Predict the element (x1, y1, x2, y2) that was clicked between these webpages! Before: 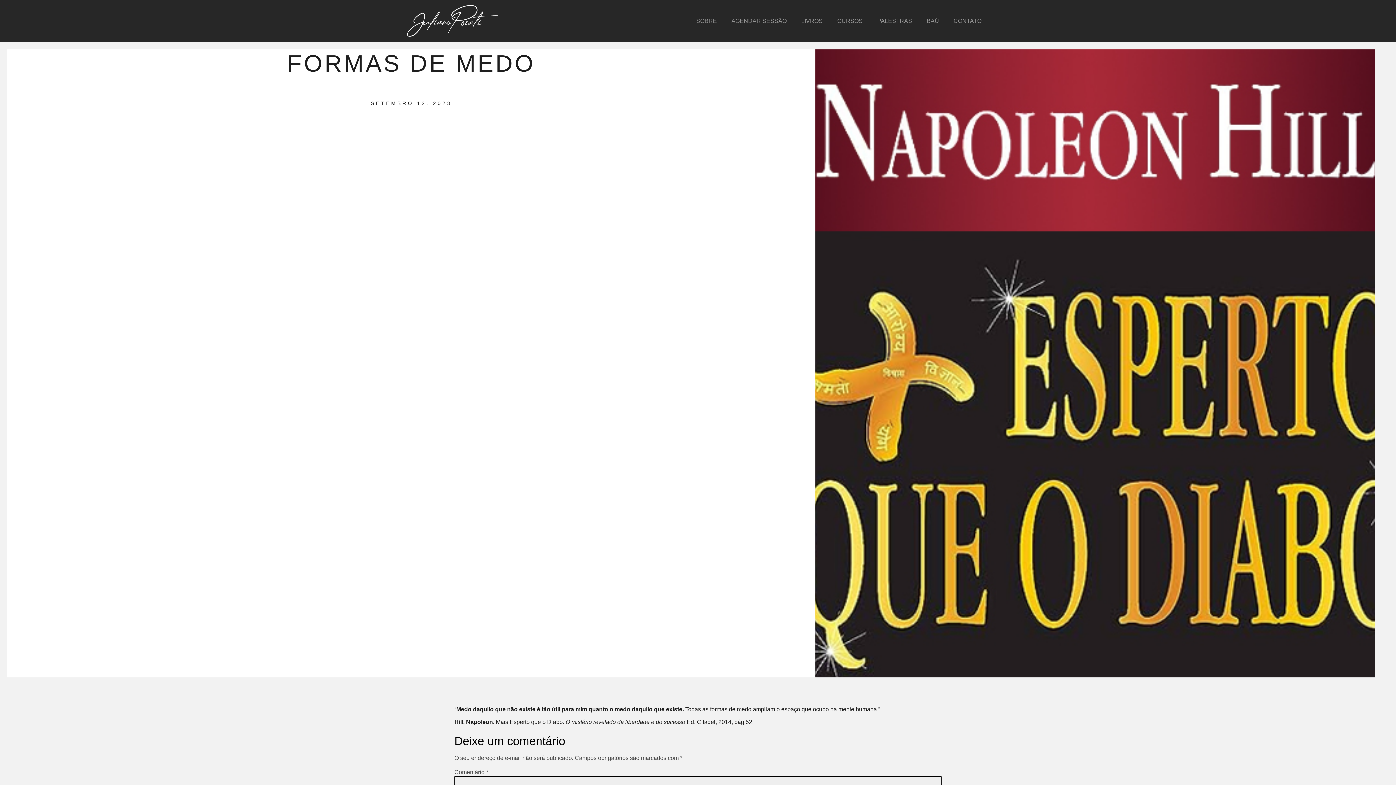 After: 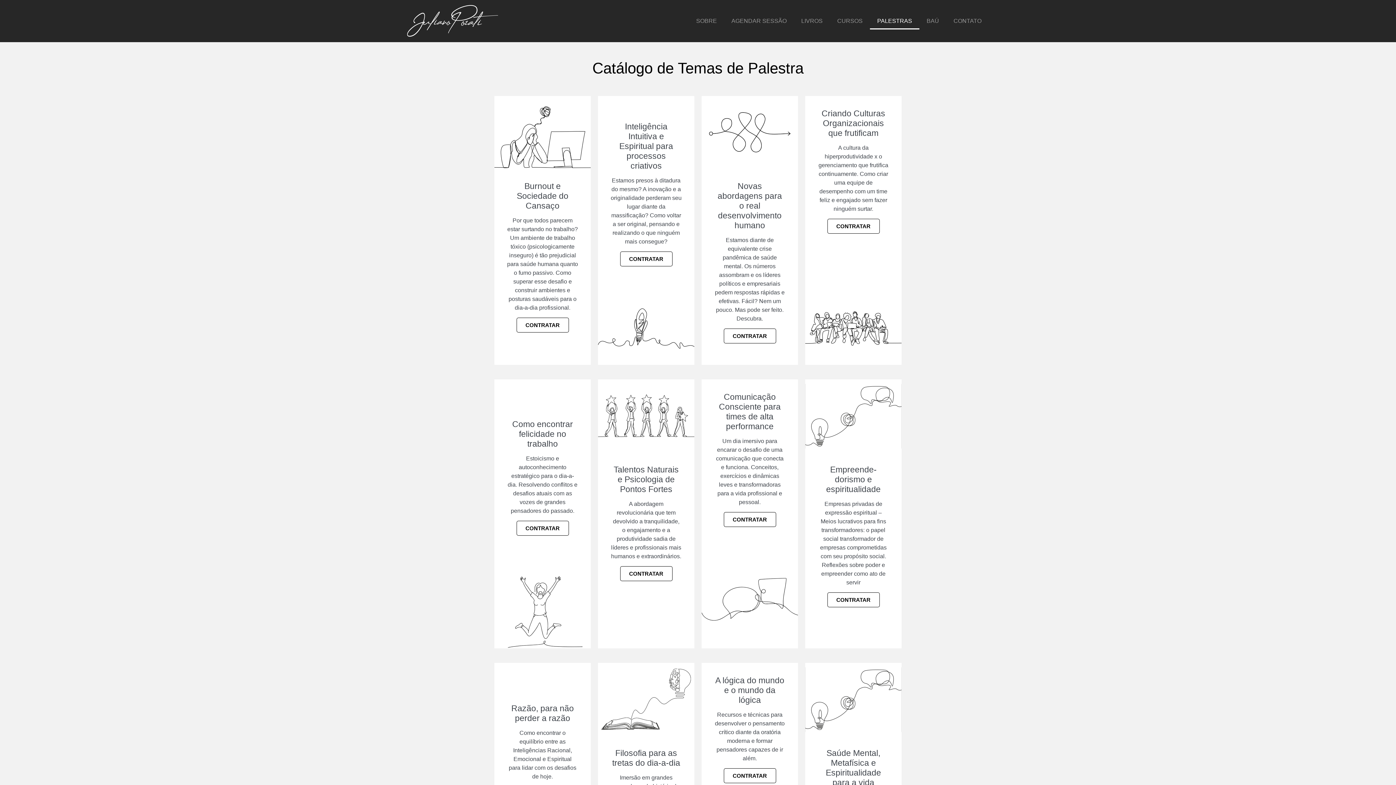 Action: label: PALESTRAS bbox: (870, 12, 919, 29)